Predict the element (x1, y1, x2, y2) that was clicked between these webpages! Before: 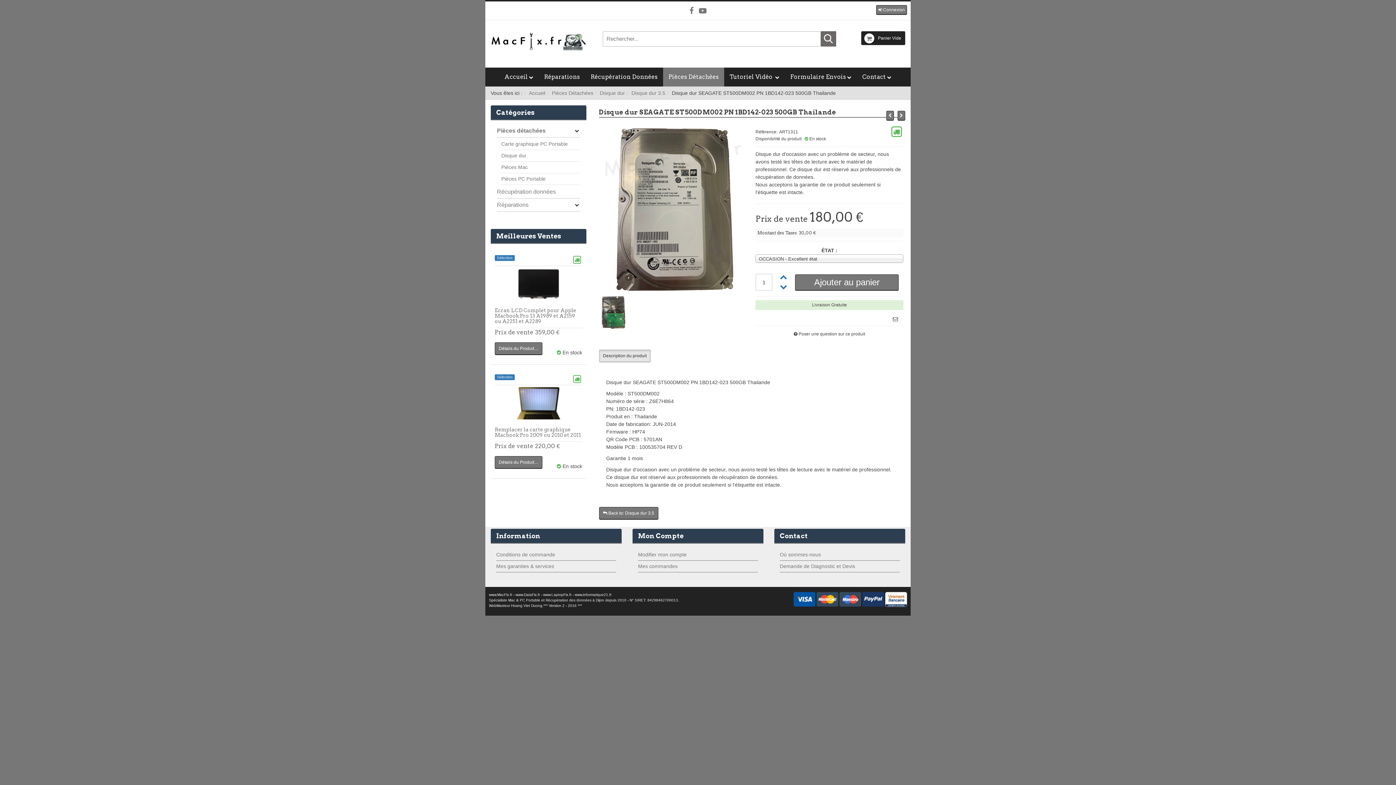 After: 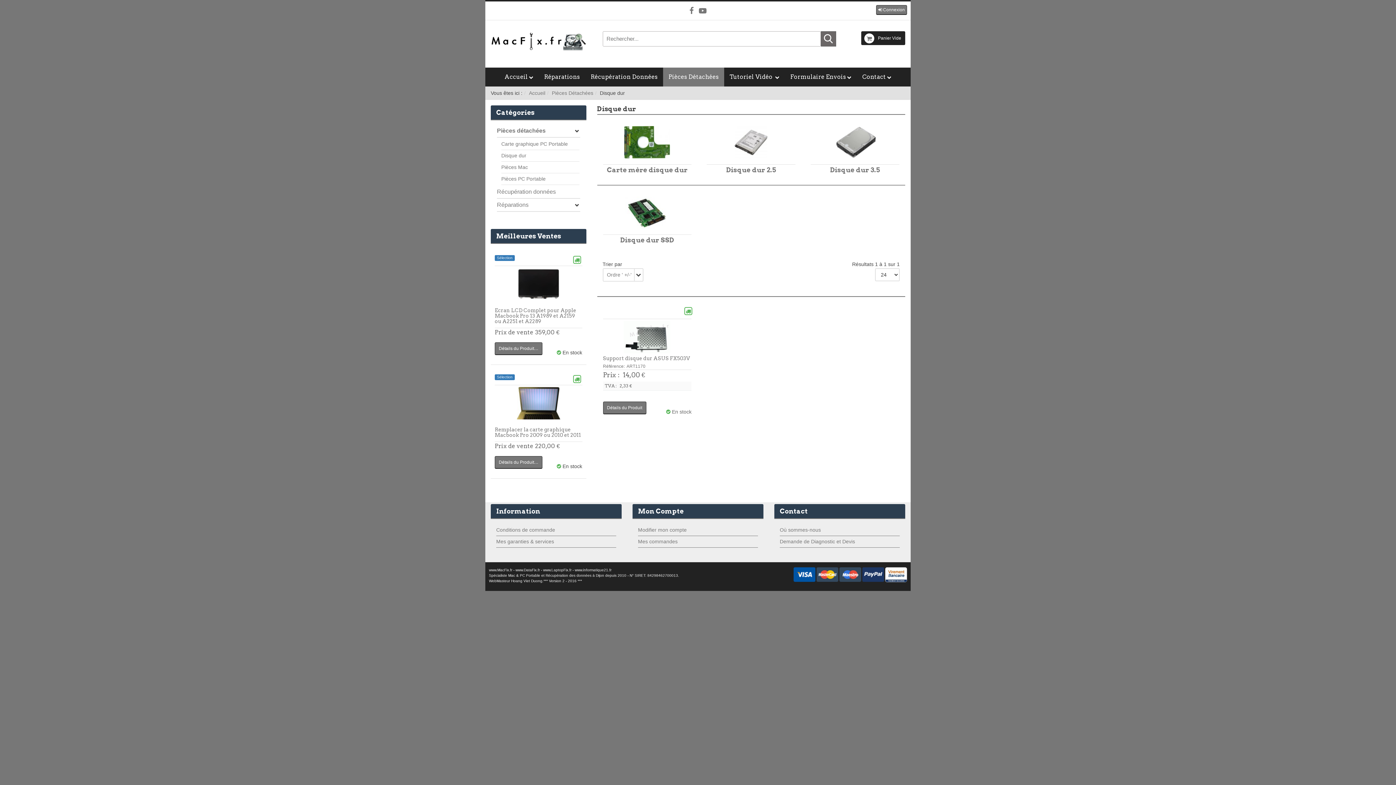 Action: label: Disque dur bbox: (600, 90, 625, 96)